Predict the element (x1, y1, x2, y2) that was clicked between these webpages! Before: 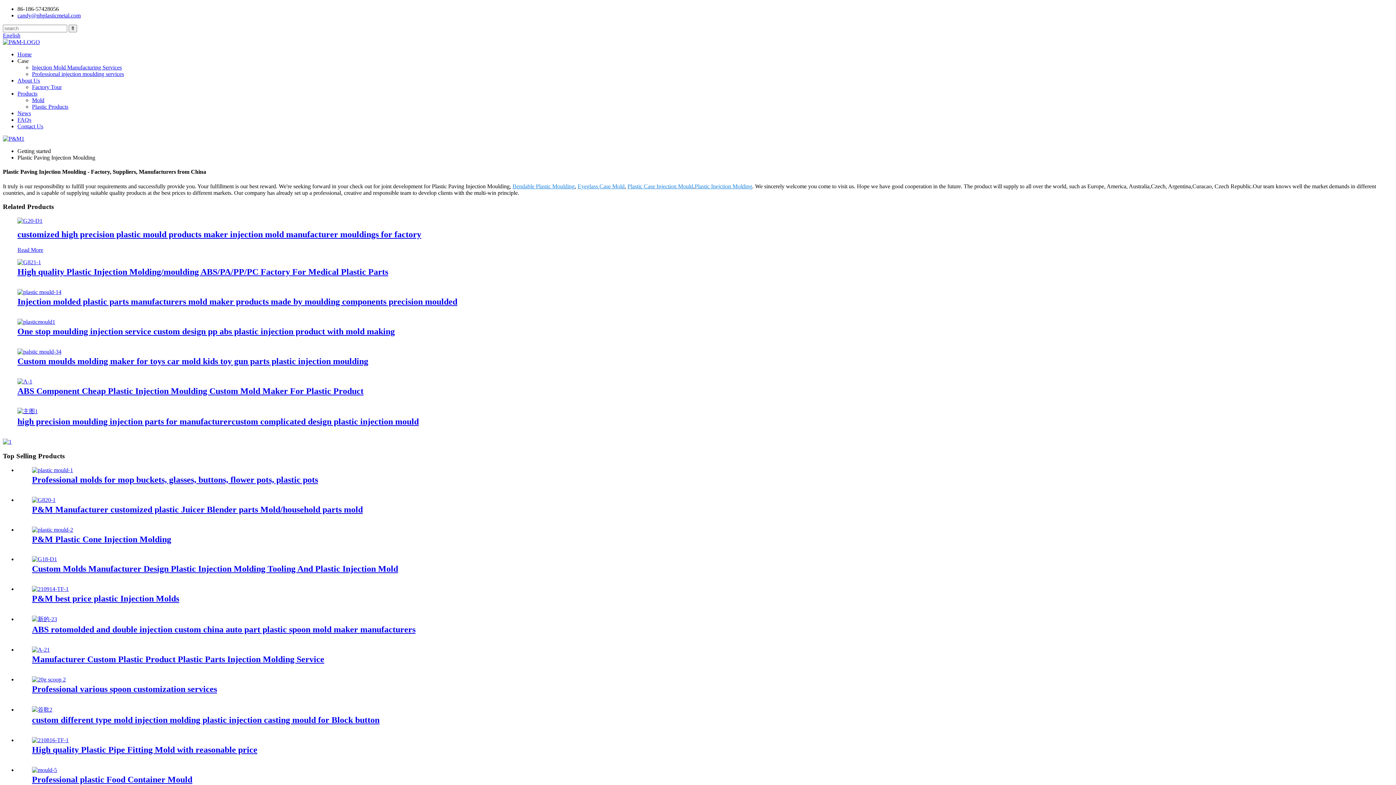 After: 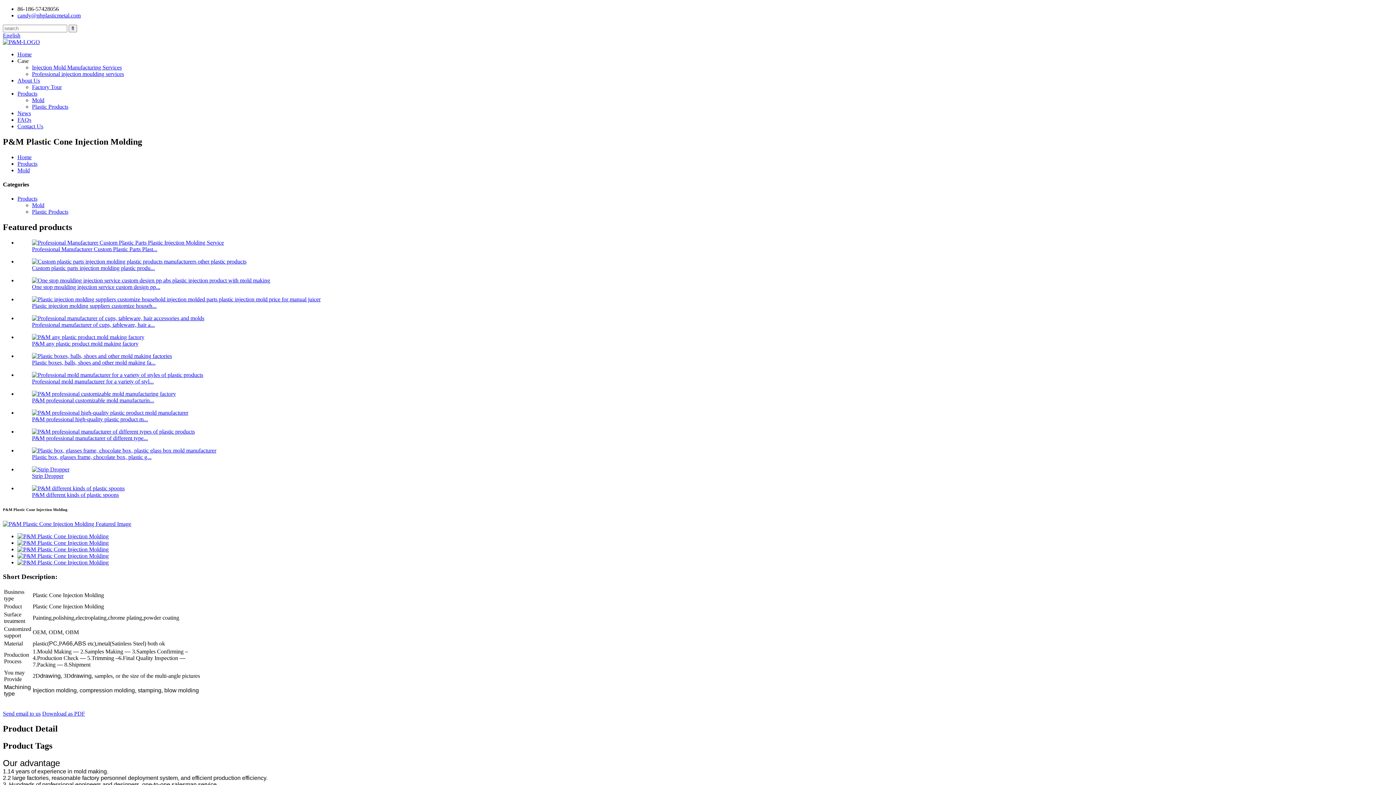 Action: bbox: (32, 526, 73, 532)